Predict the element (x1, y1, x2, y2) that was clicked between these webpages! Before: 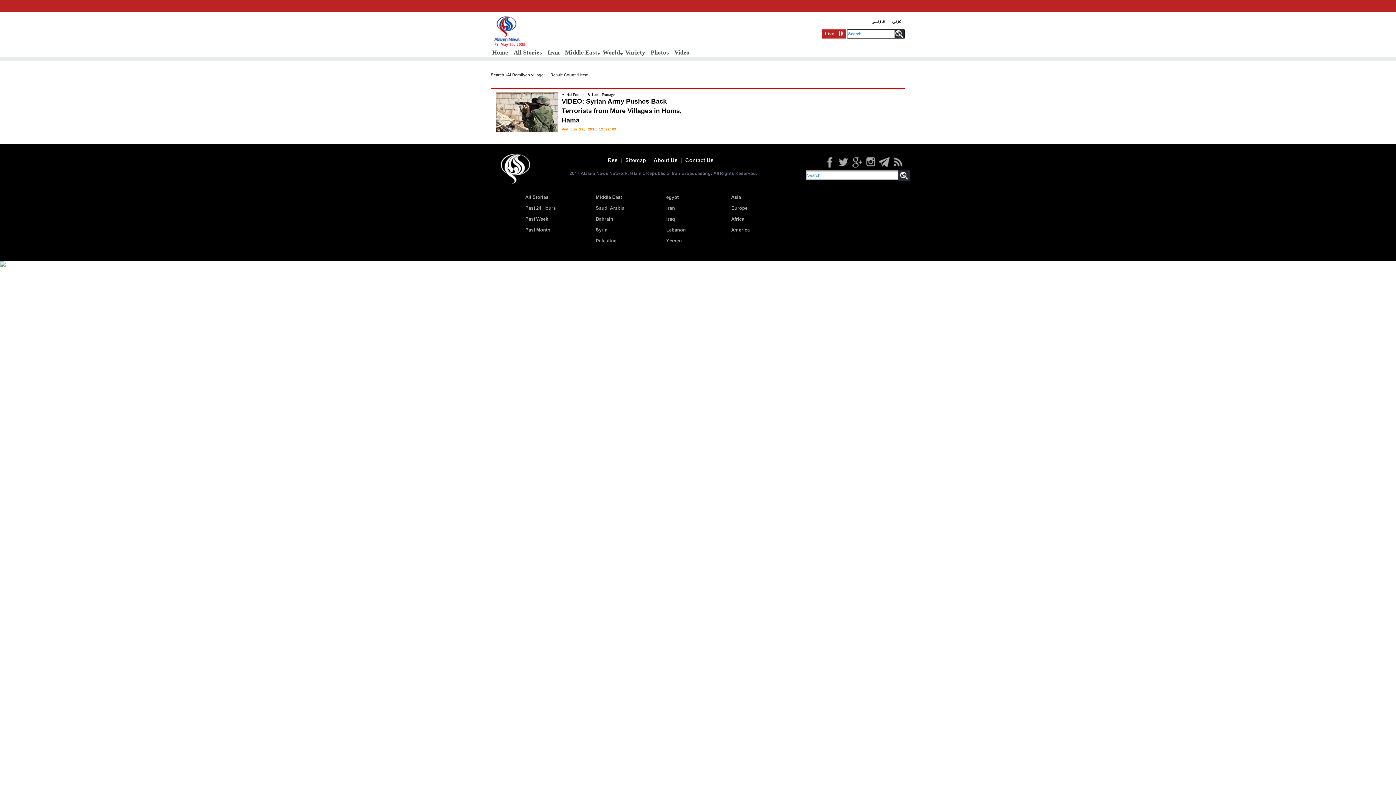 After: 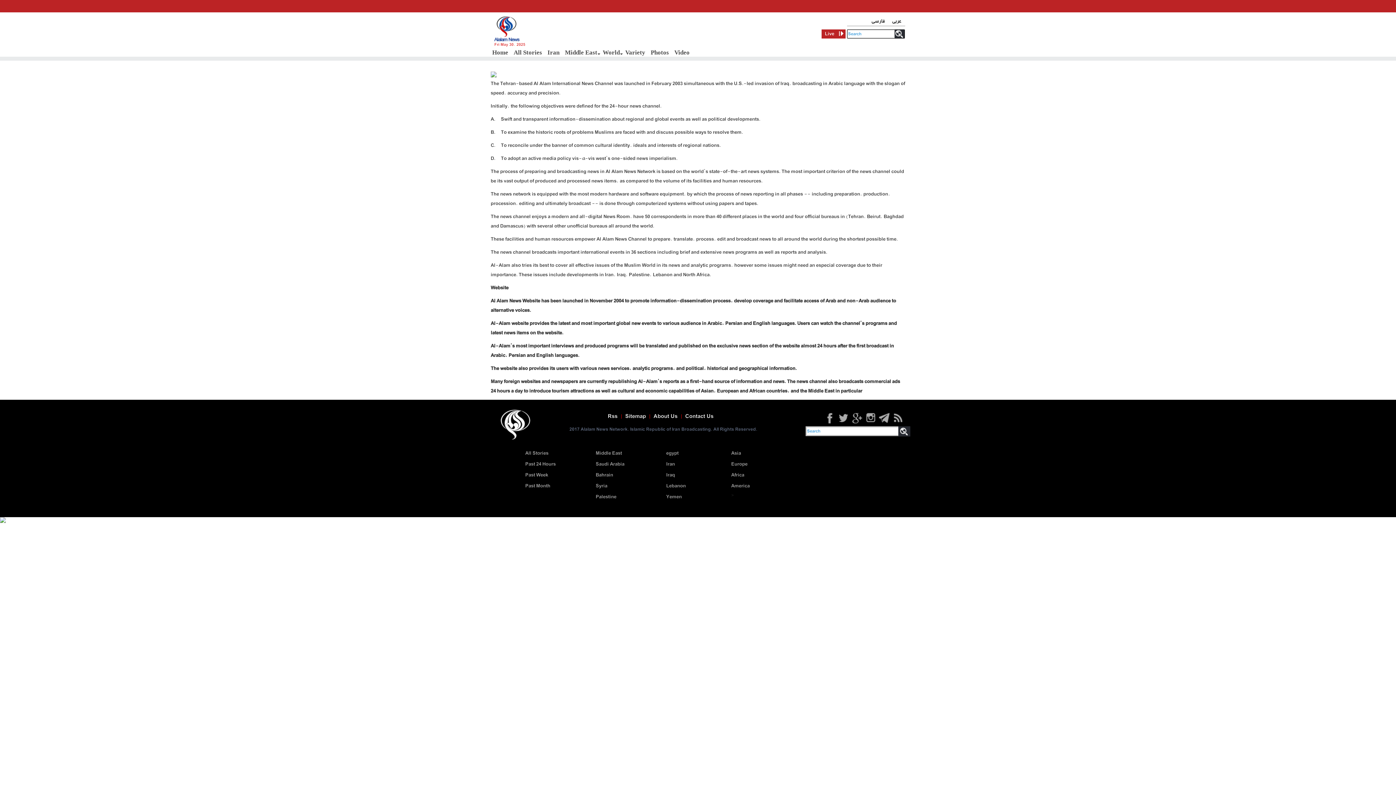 Action: bbox: (653, 156, 677, 165) label: About Us